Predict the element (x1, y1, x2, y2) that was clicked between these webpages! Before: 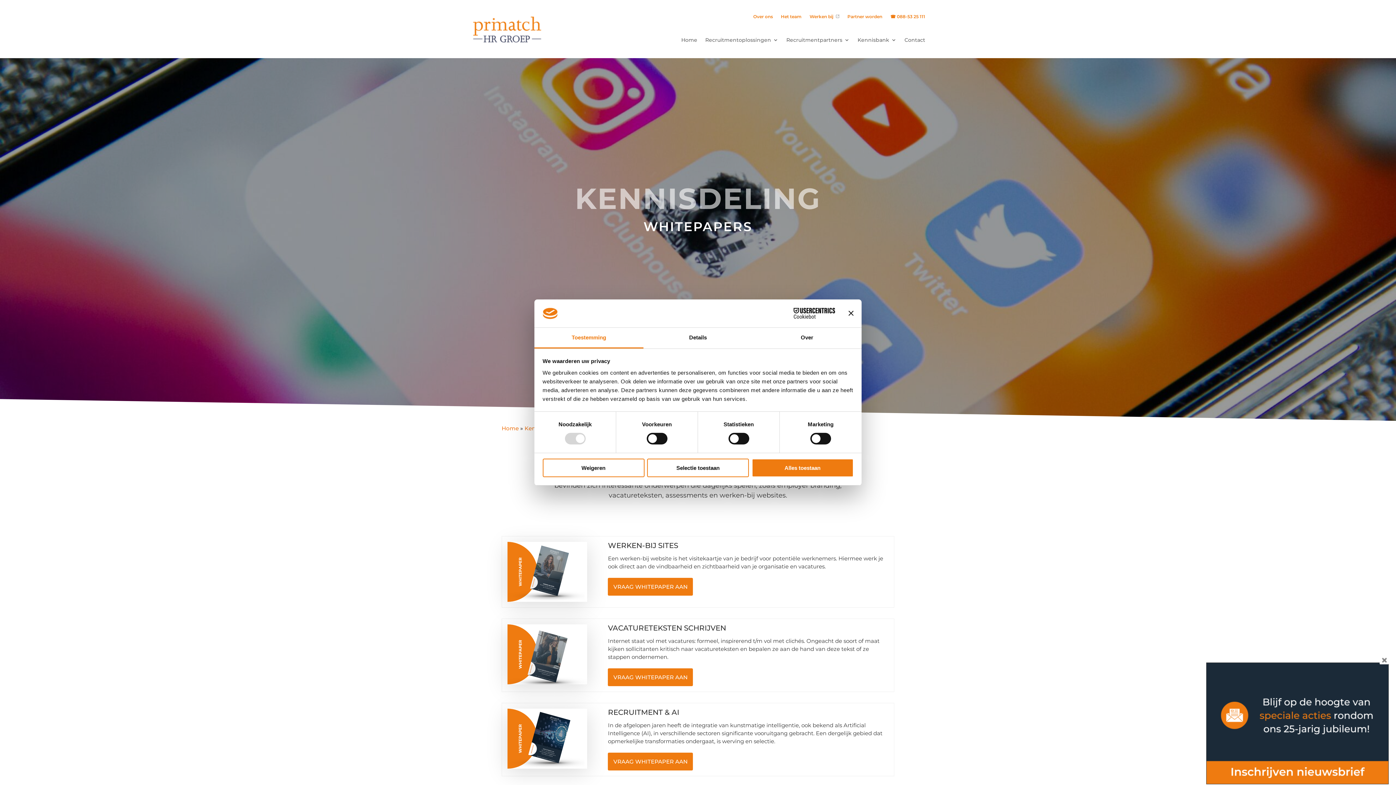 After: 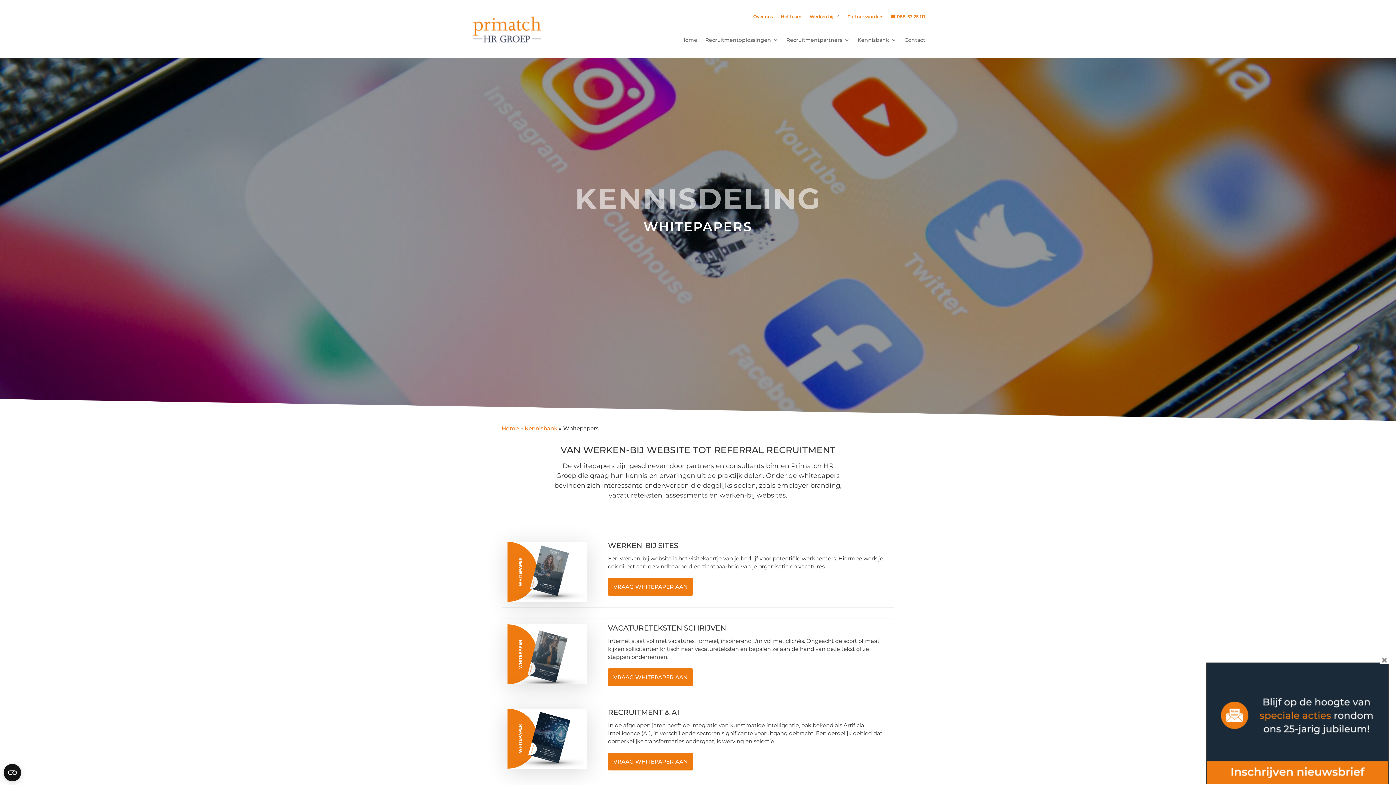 Action: bbox: (751, 458, 853, 477) label: Alles toestaan